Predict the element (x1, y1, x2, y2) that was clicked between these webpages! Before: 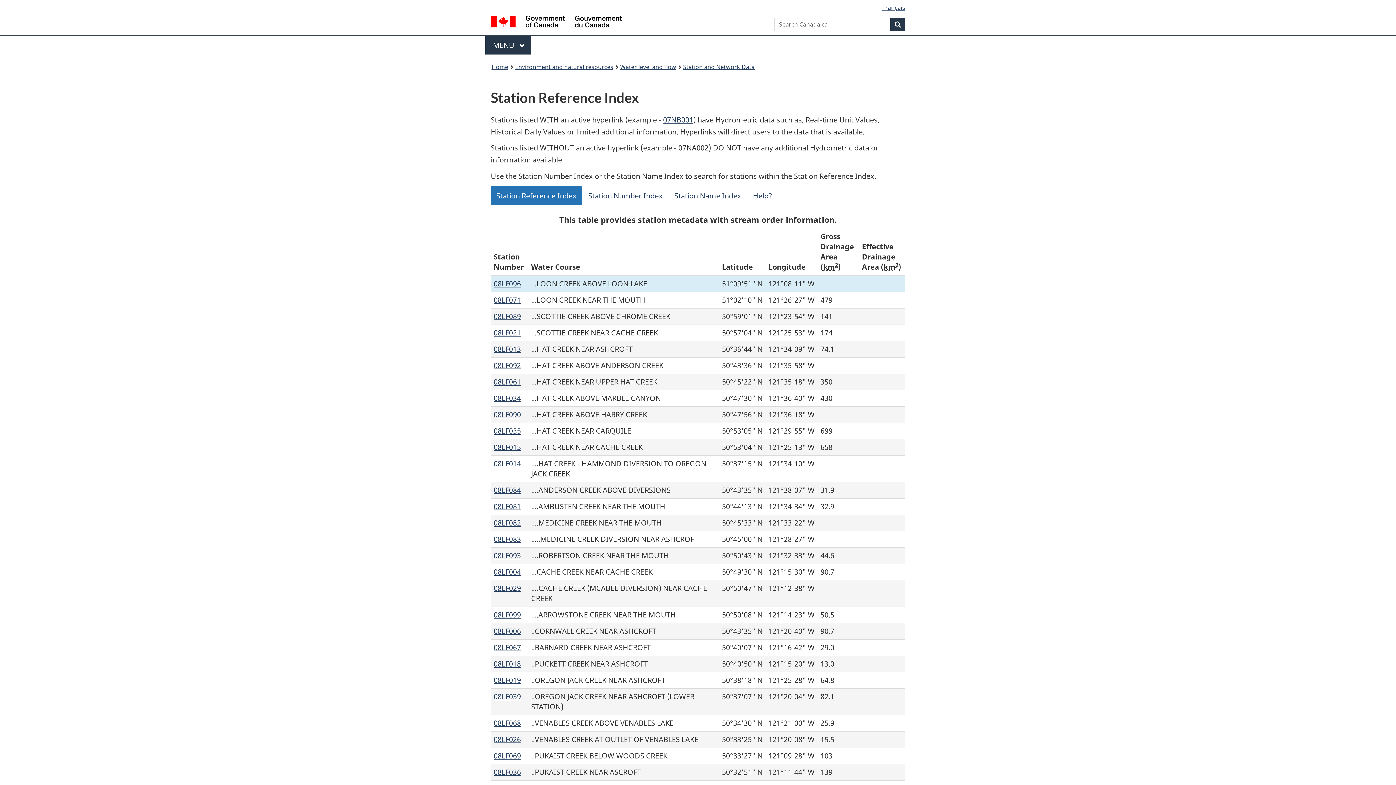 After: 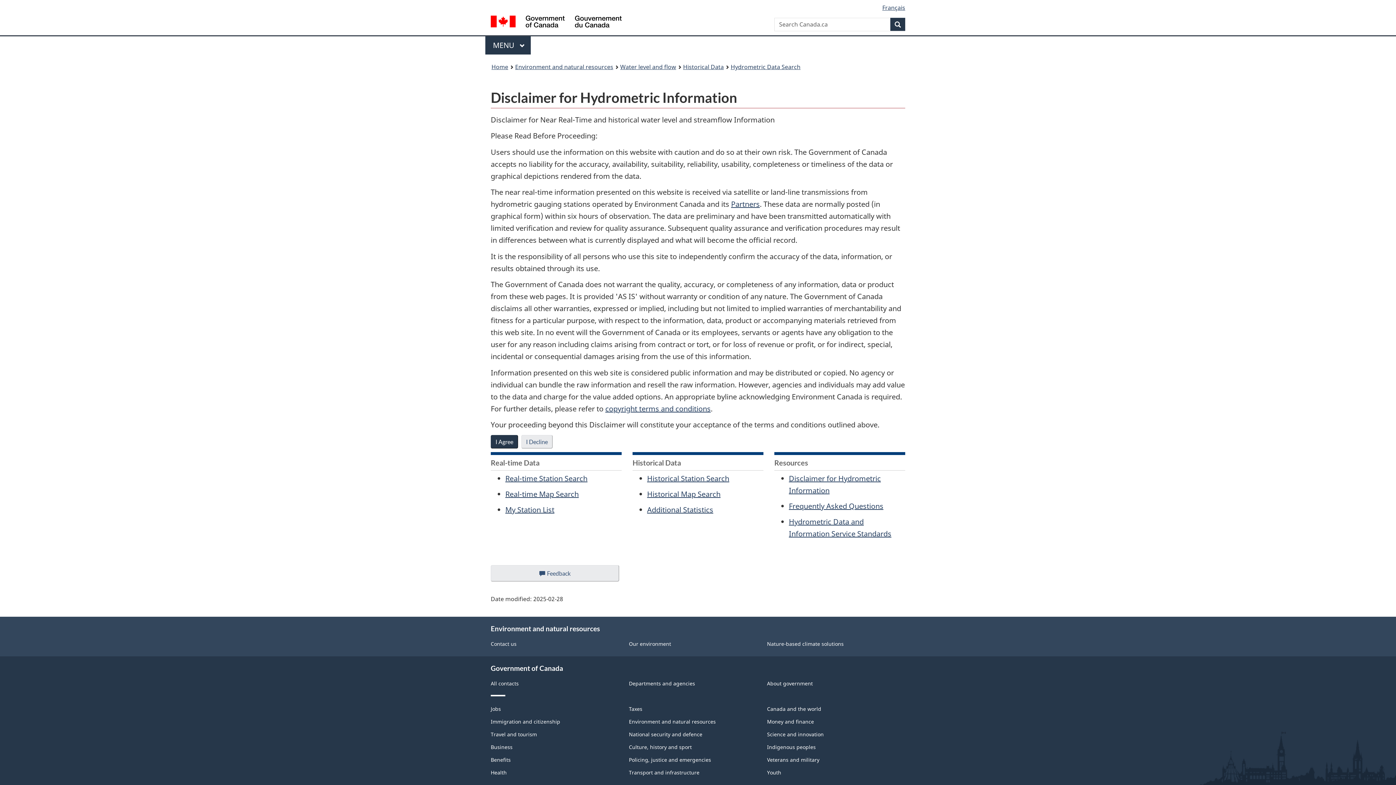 Action: bbox: (493, 735, 521, 744) label: 08LF026